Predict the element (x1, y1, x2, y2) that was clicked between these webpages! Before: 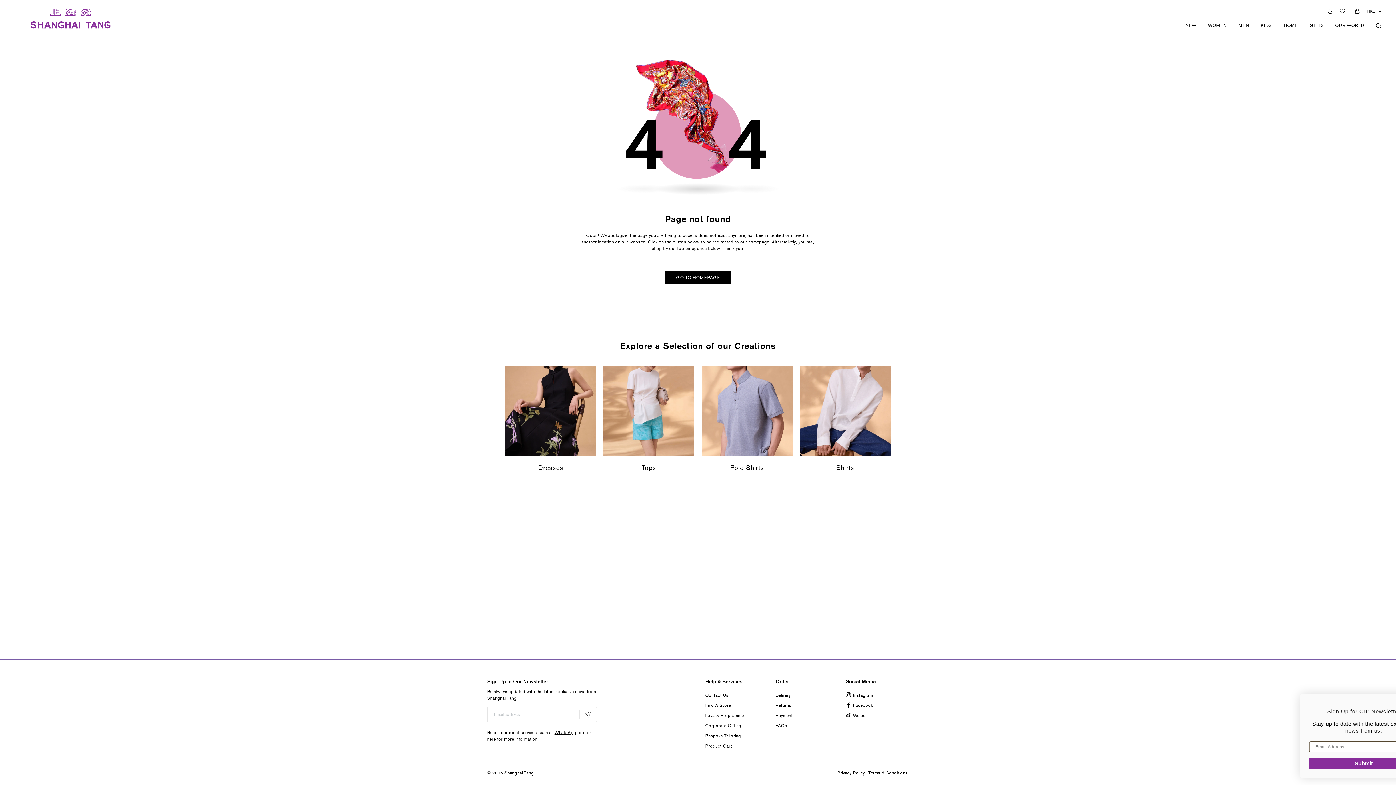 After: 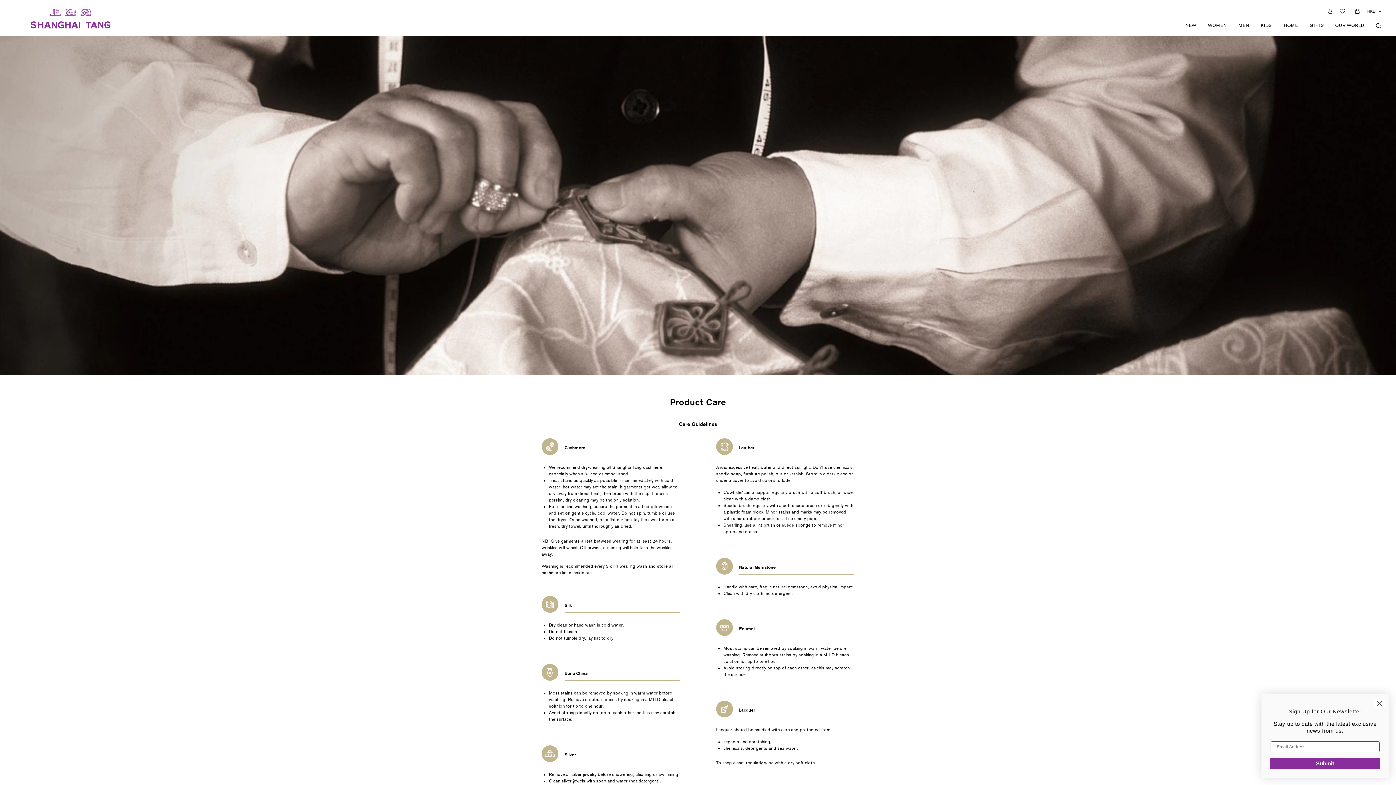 Action: bbox: (705, 743, 733, 748) label: Product Care